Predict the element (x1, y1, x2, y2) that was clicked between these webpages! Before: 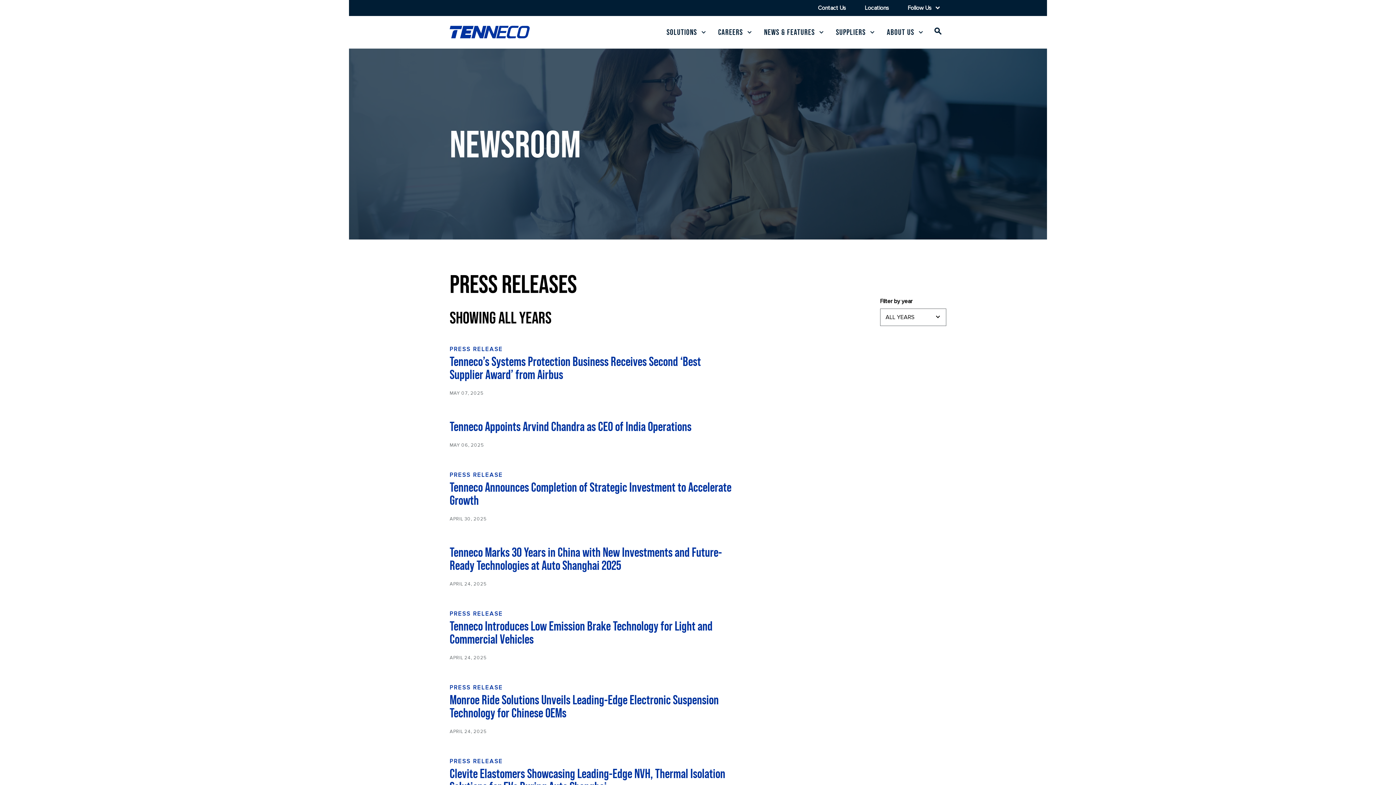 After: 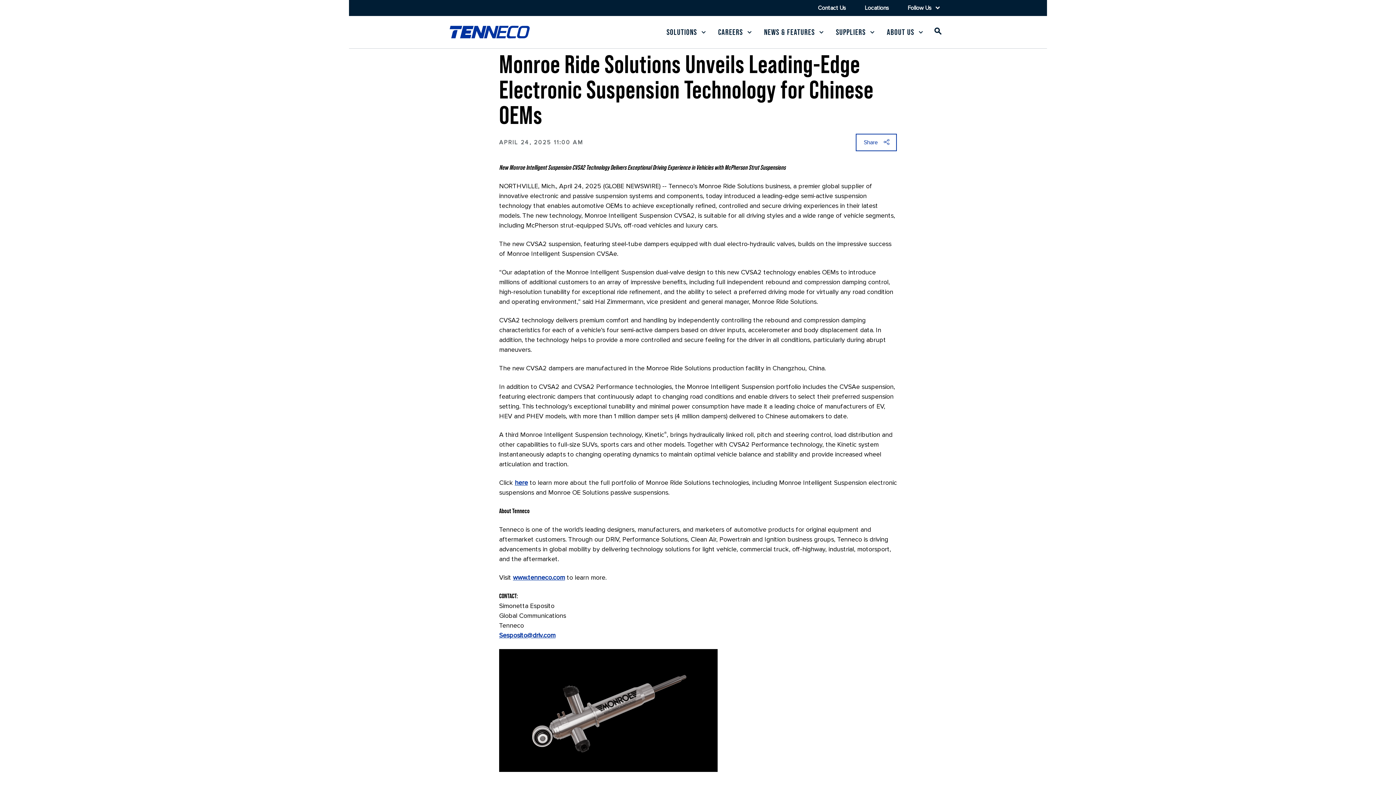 Action: bbox: (349, 673, 1047, 747) label: Read more about Monroe Ride Solutions Unveils Leading-Edge Electronic Suspension Technology for Chinese OEMs.